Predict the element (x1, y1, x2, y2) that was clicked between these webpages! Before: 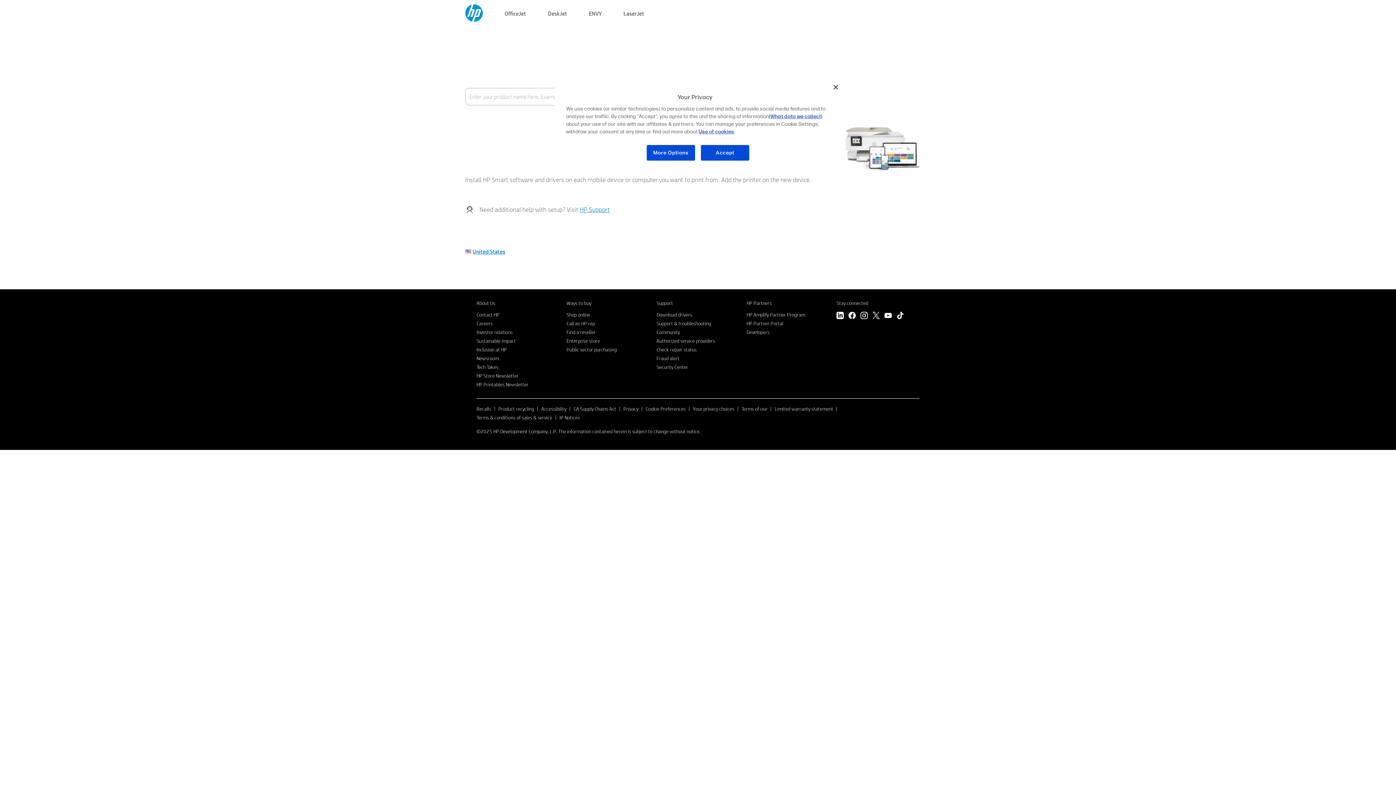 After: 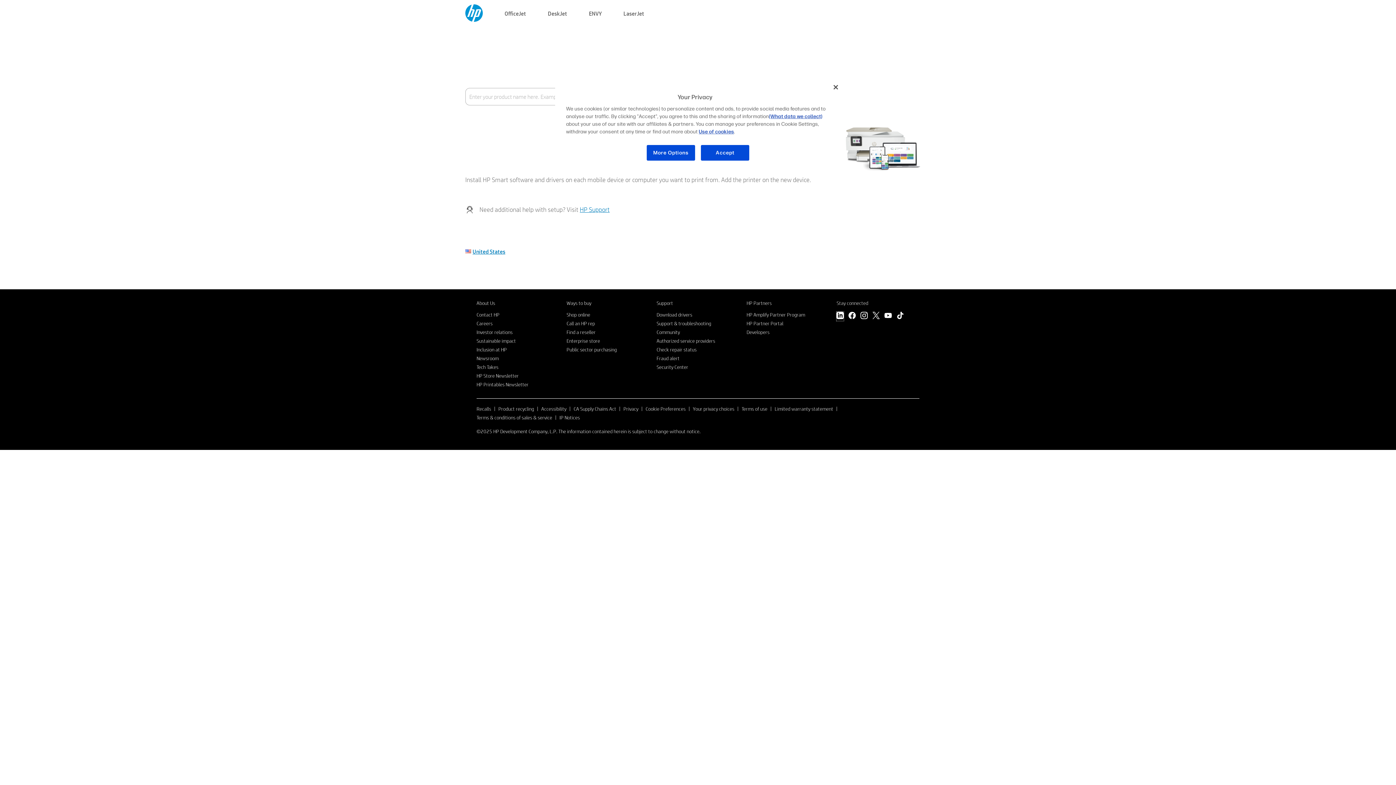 Action: bbox: (836, 312, 844, 321) label: LinkedIn